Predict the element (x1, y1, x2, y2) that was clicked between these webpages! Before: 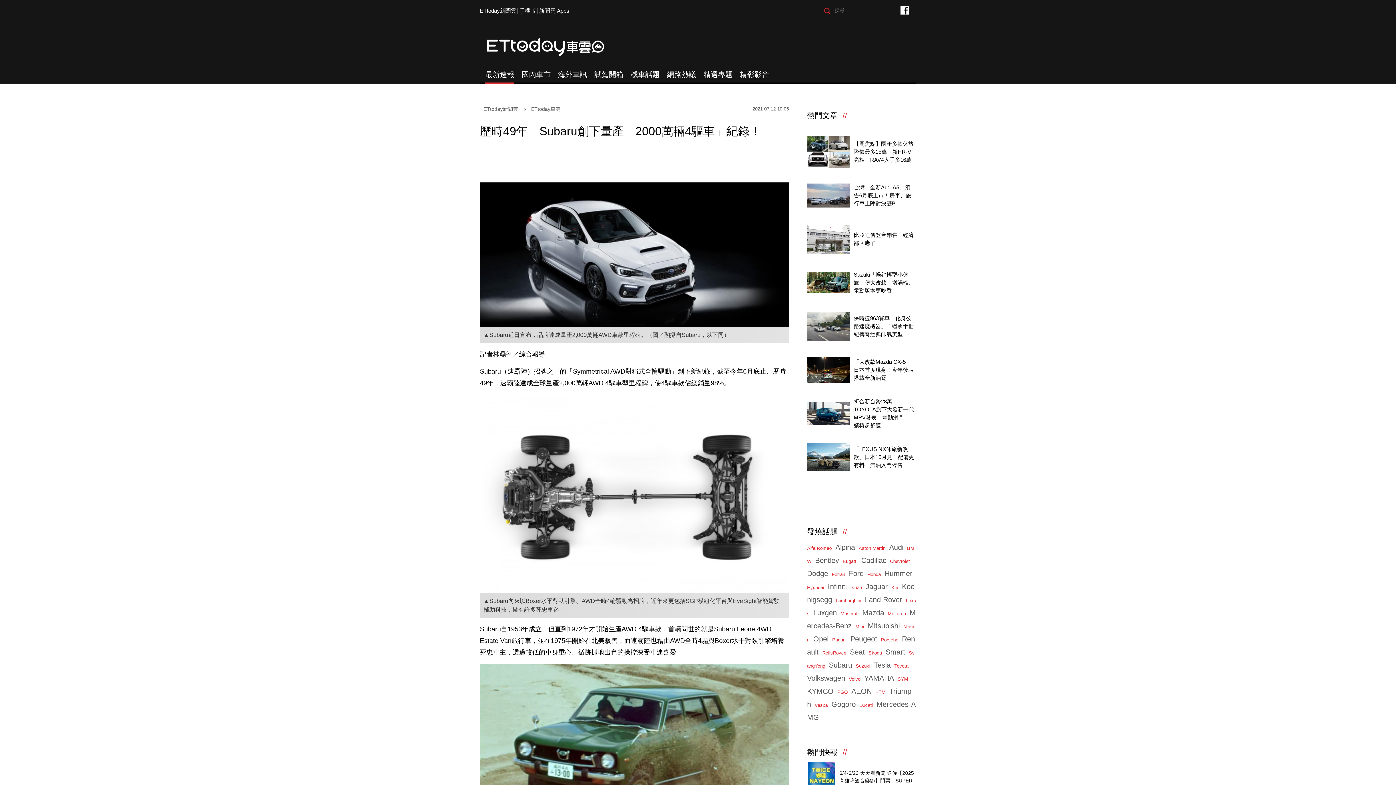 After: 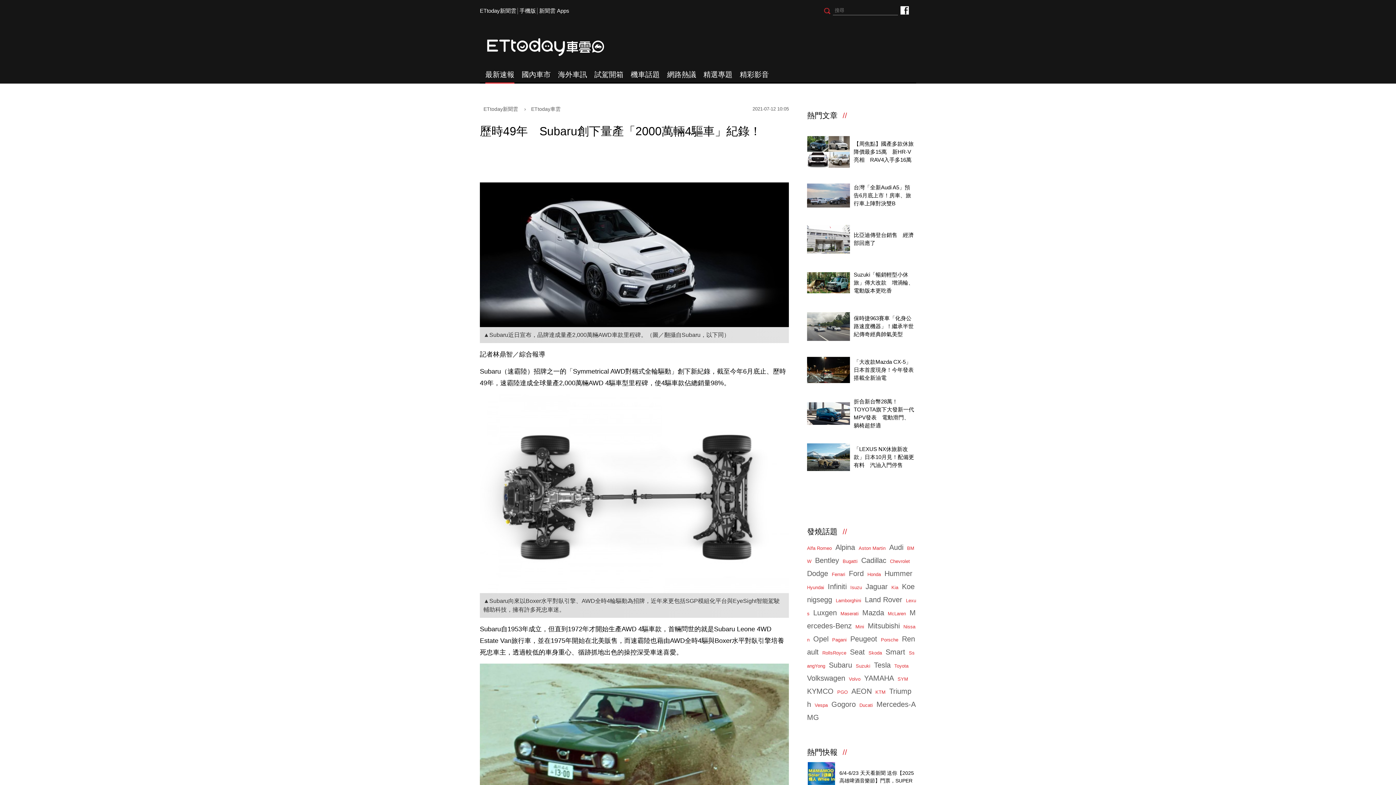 Action: label: Toyota bbox: (894, 663, 908, 669)